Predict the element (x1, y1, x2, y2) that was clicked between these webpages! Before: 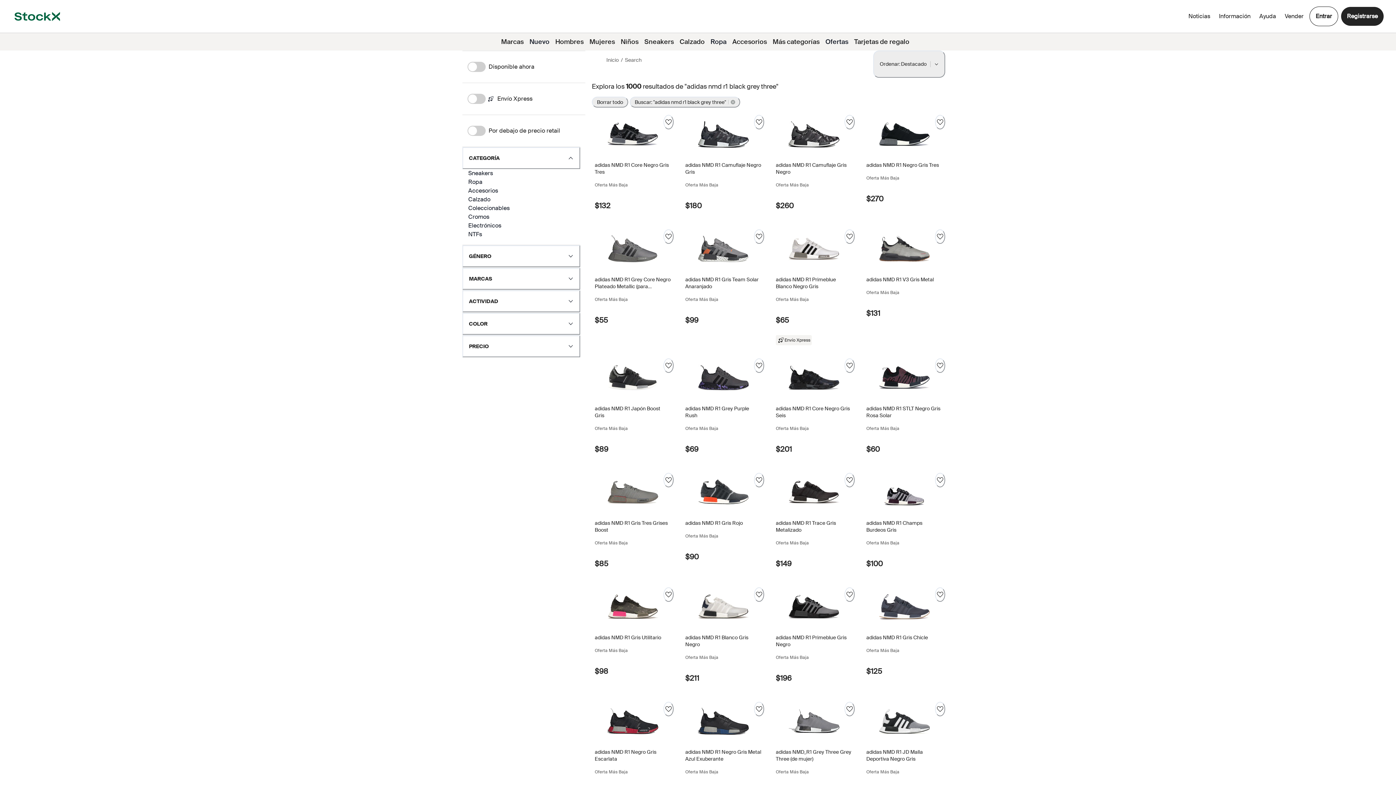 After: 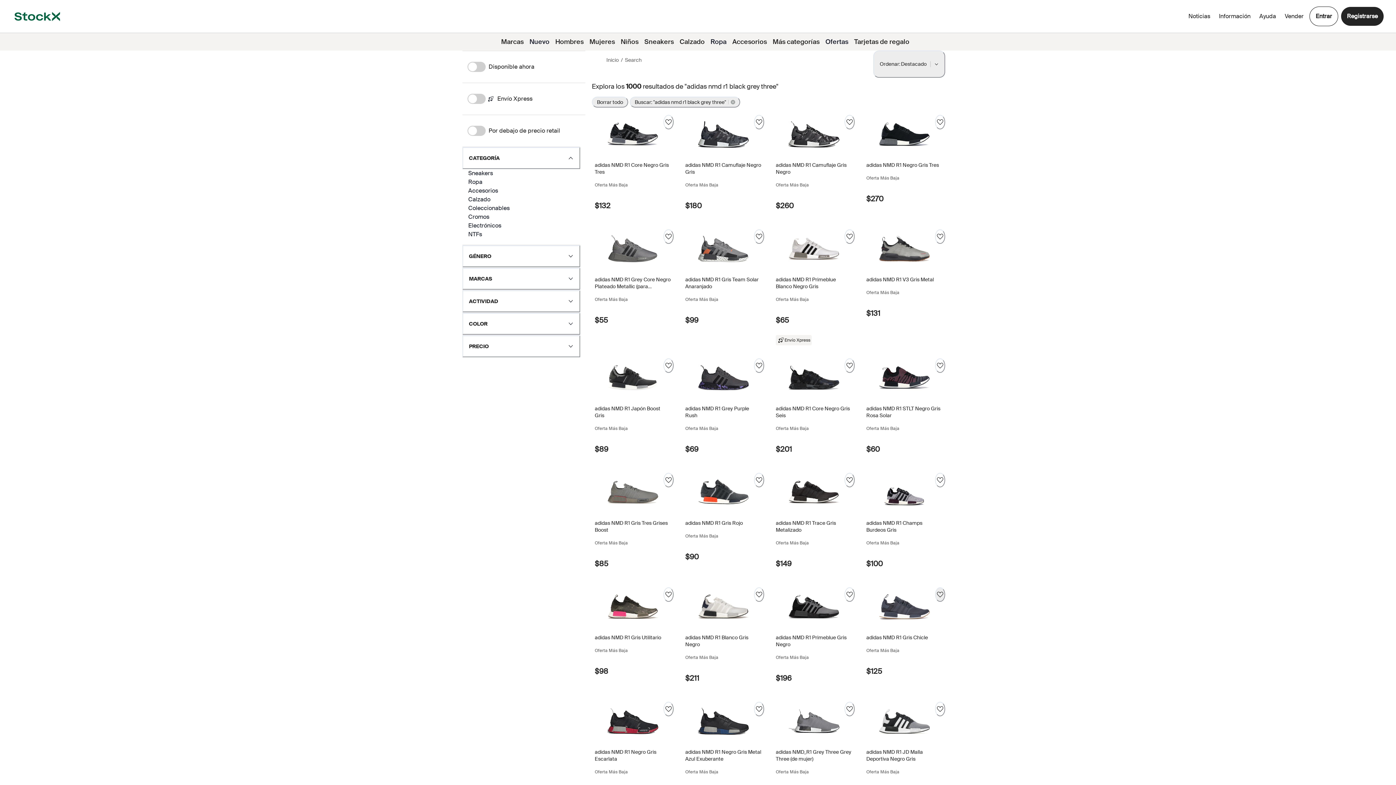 Action: bbox: (935, 587, 945, 602) label: Seguir